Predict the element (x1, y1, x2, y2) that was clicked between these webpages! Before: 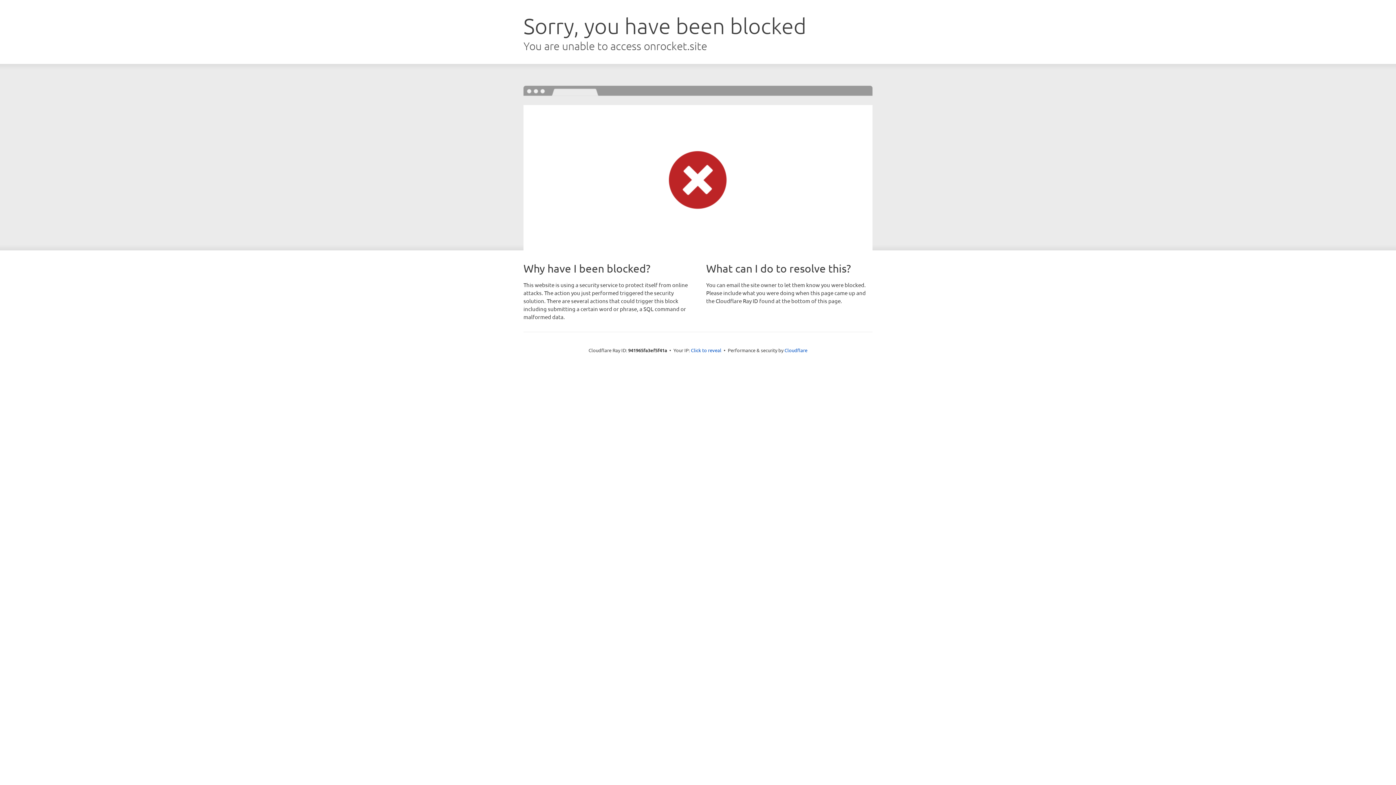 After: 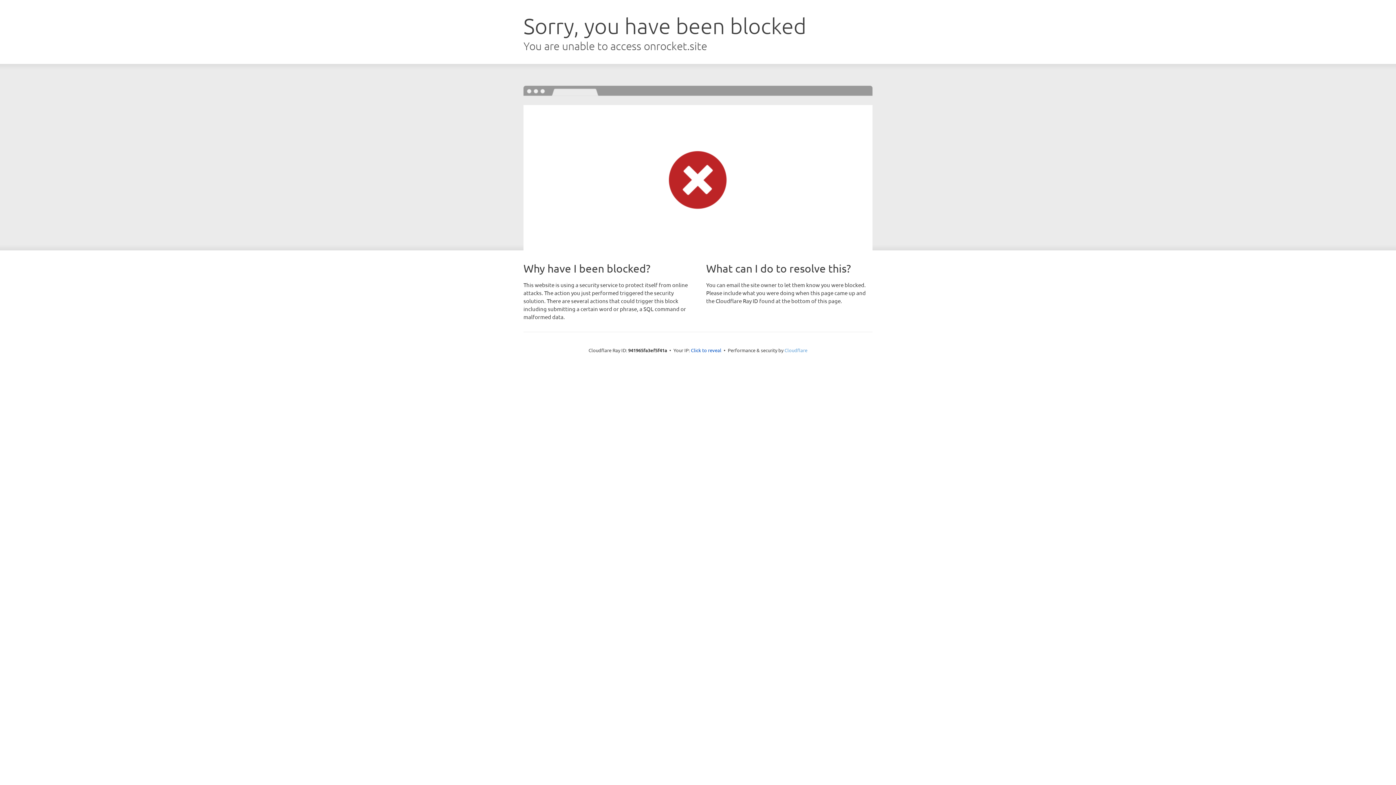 Action: label: Cloudflare bbox: (784, 347, 807, 353)